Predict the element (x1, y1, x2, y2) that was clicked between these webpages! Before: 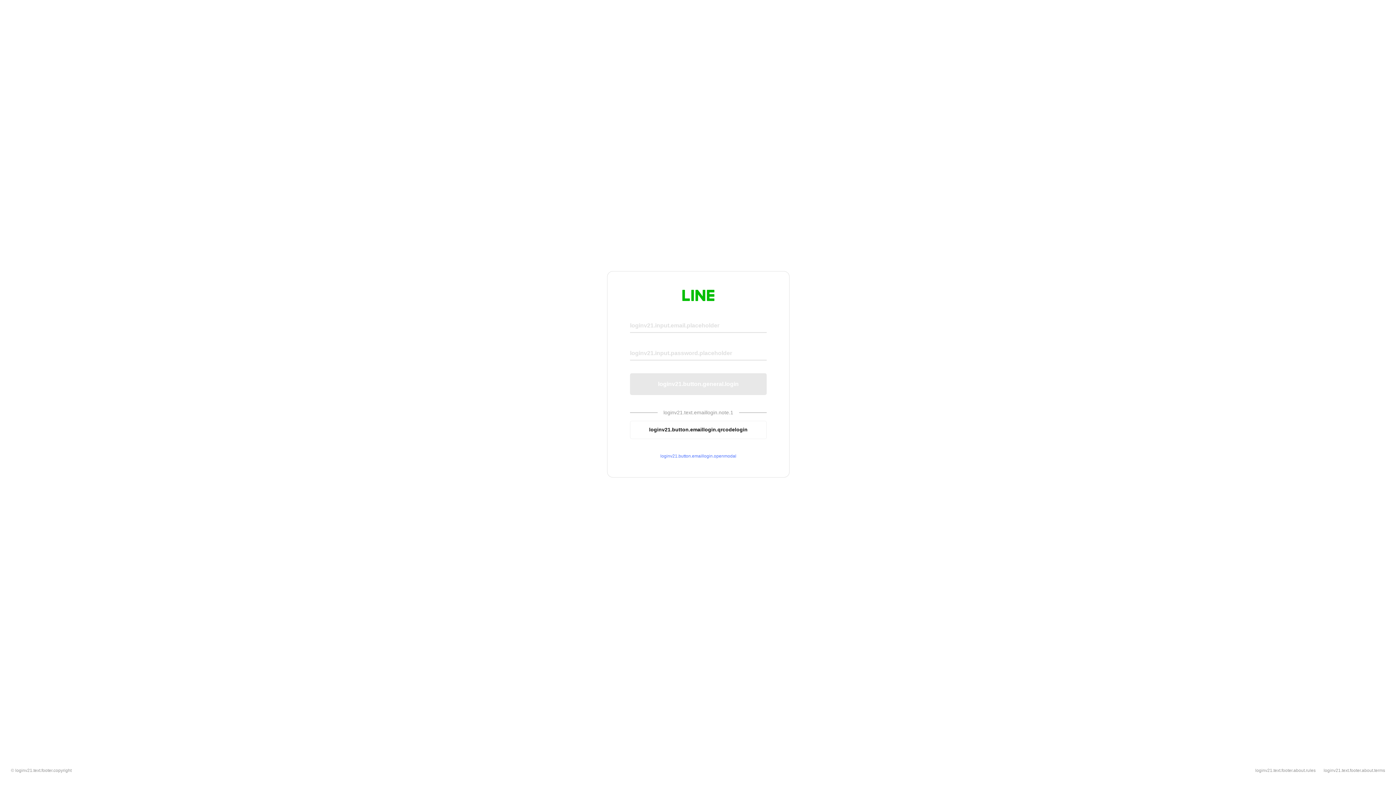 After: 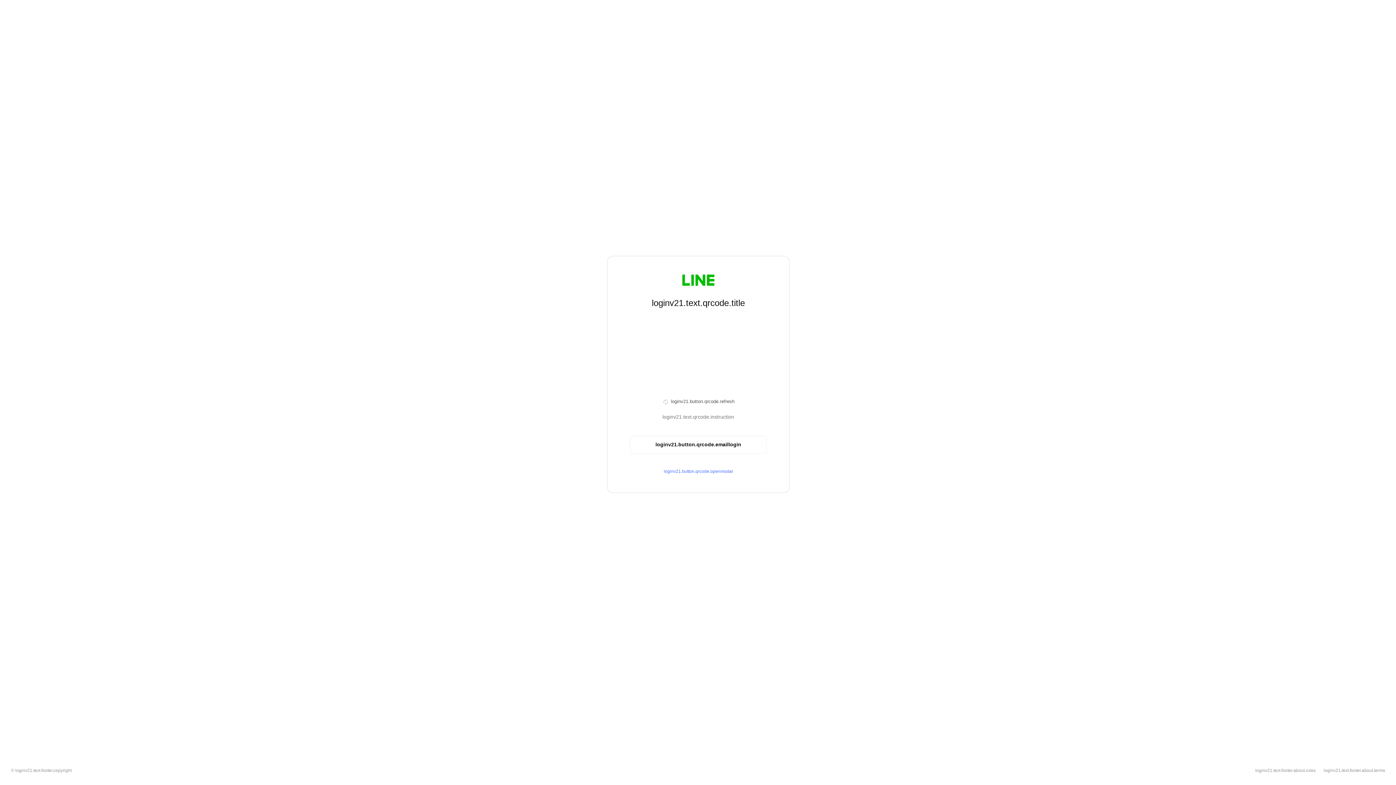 Action: label: loginv21.button.emaillogin.qrcodelogin bbox: (630, 420, 766, 439)